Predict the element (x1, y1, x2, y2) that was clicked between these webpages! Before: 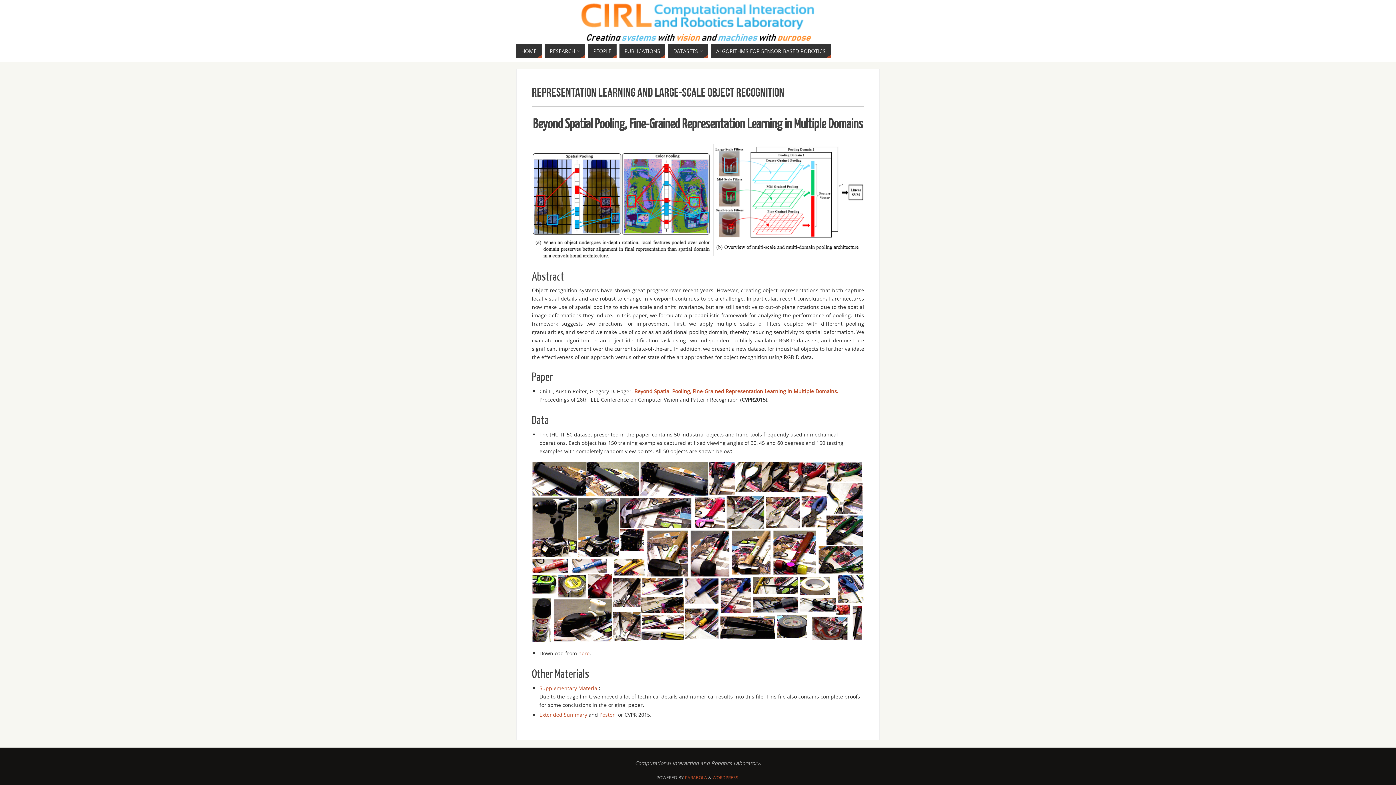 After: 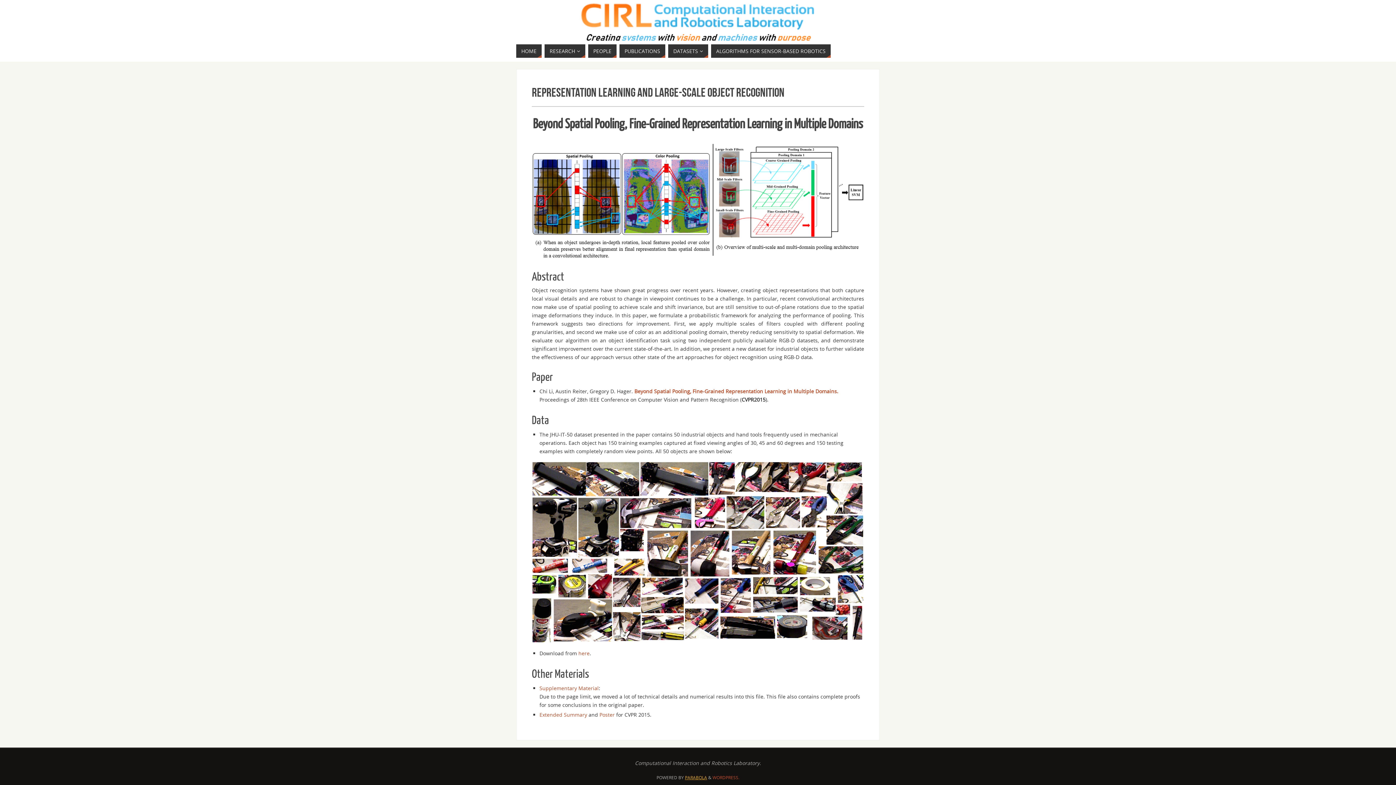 Action: label: PARABOLA bbox: (685, 774, 707, 781)